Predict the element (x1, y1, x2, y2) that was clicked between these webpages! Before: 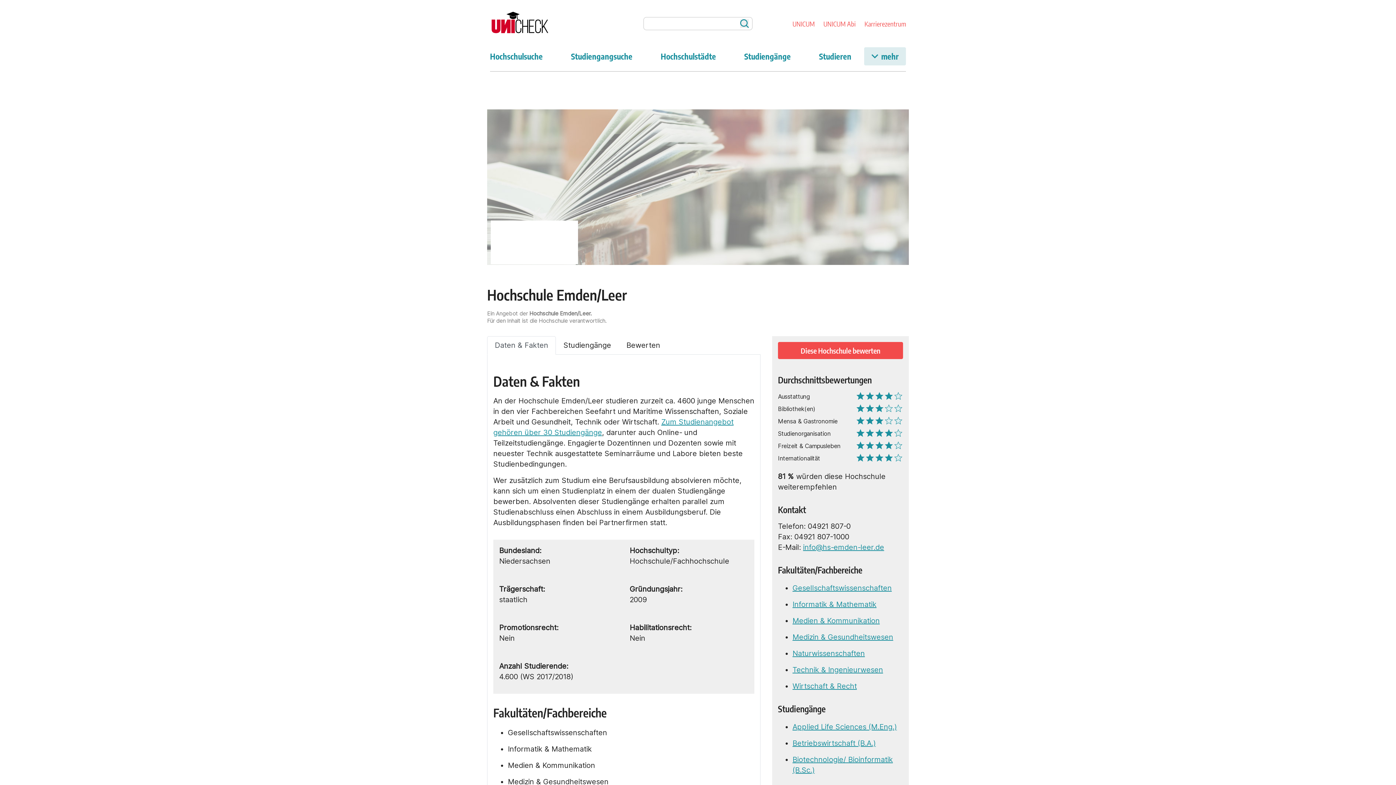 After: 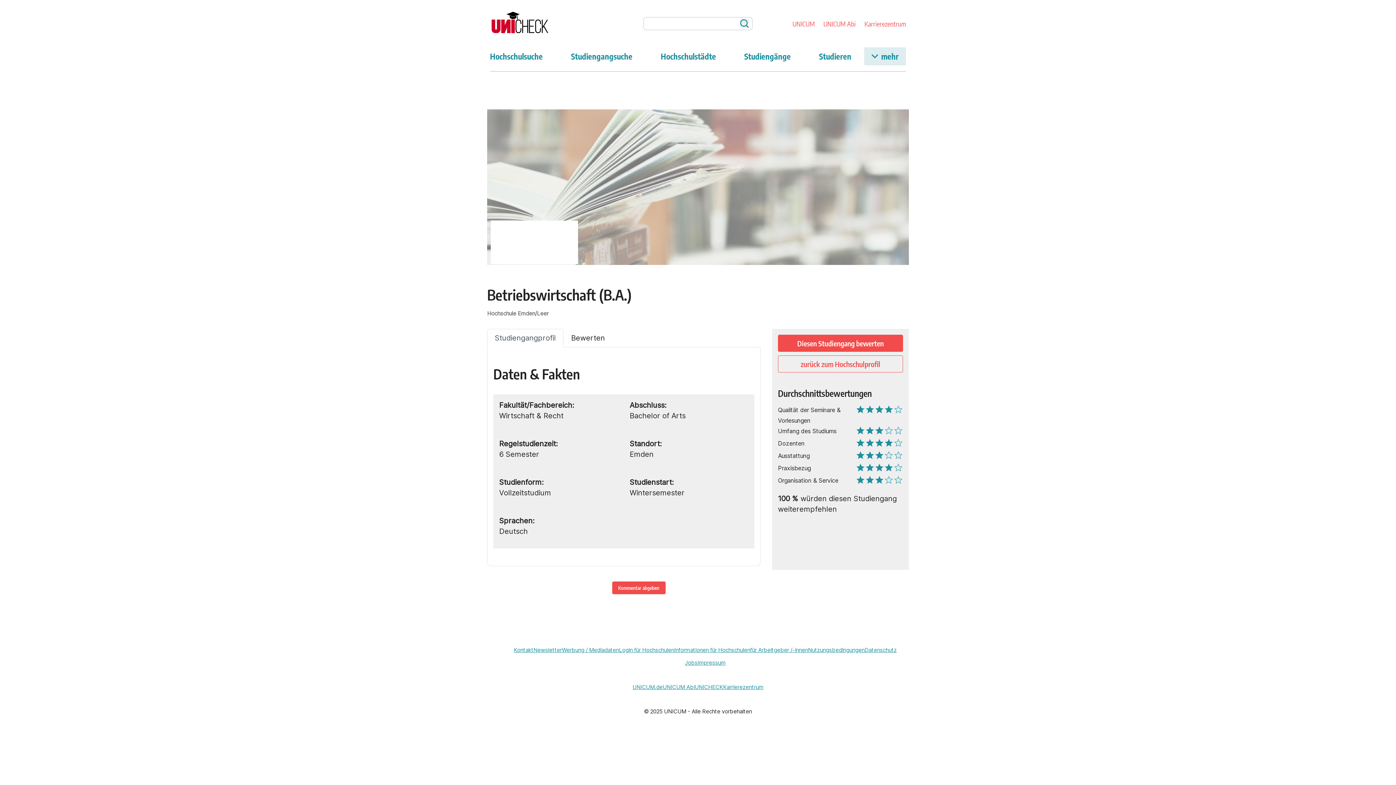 Action: label: Betriebswirtschaft (B.A.) bbox: (792, 739, 876, 747)